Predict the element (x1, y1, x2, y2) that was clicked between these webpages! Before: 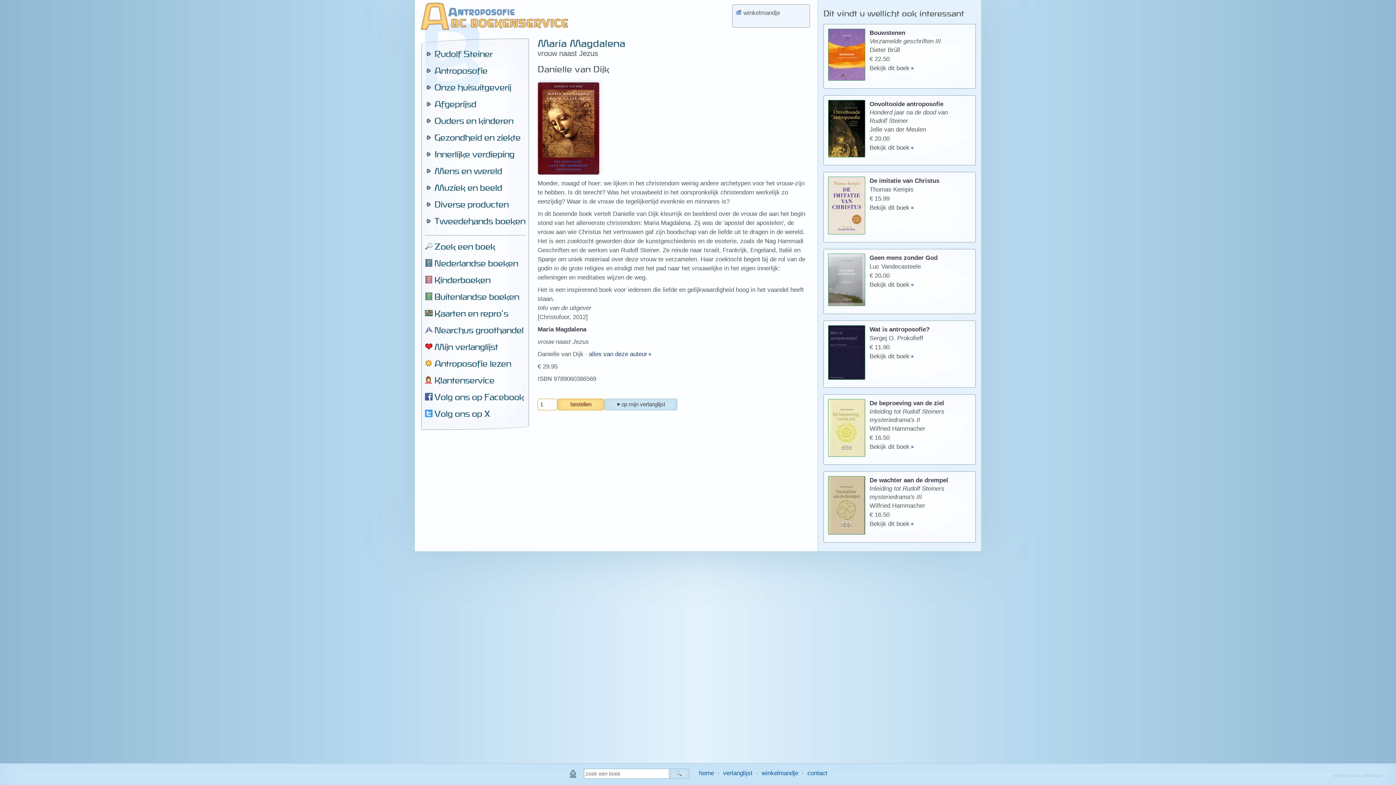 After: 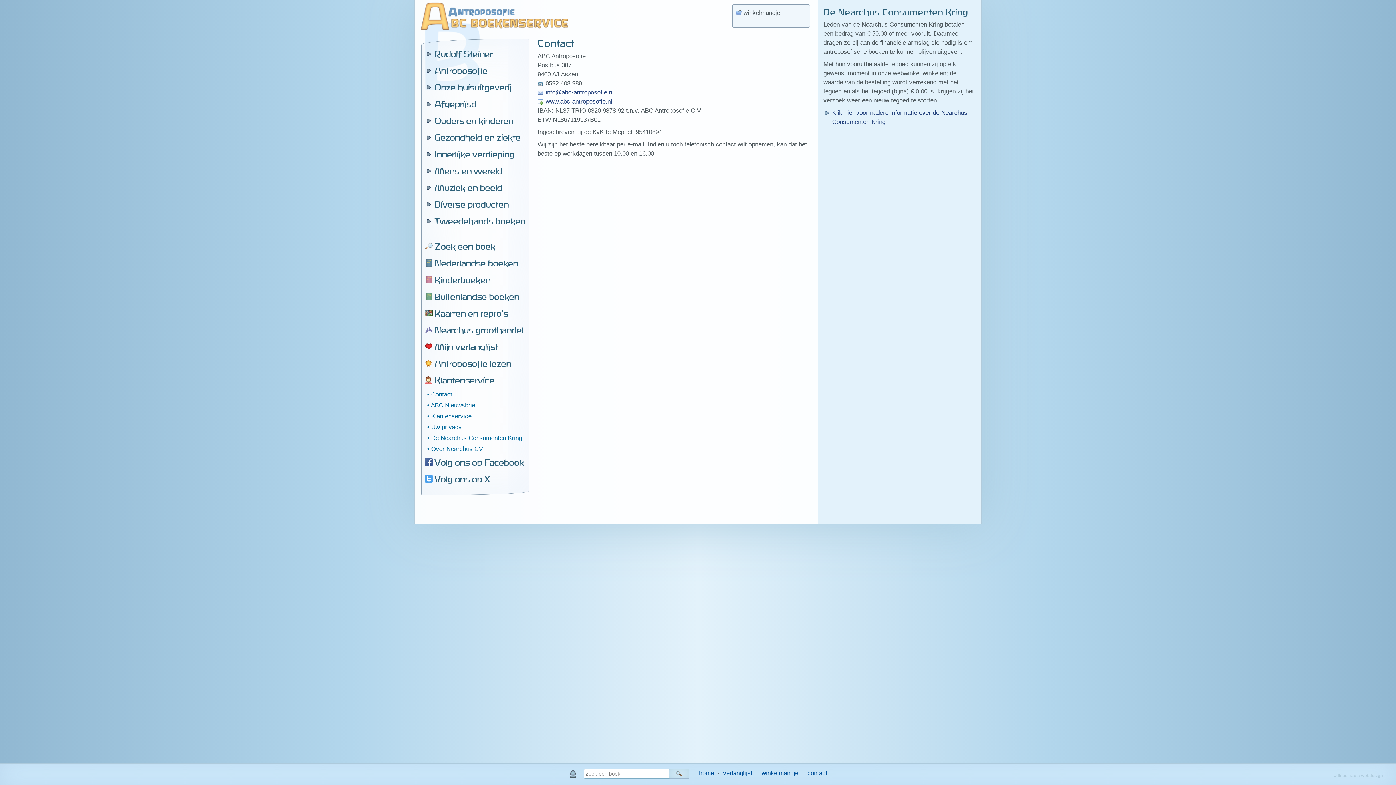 Action: bbox: (807, 766, 827, 781) label: contact